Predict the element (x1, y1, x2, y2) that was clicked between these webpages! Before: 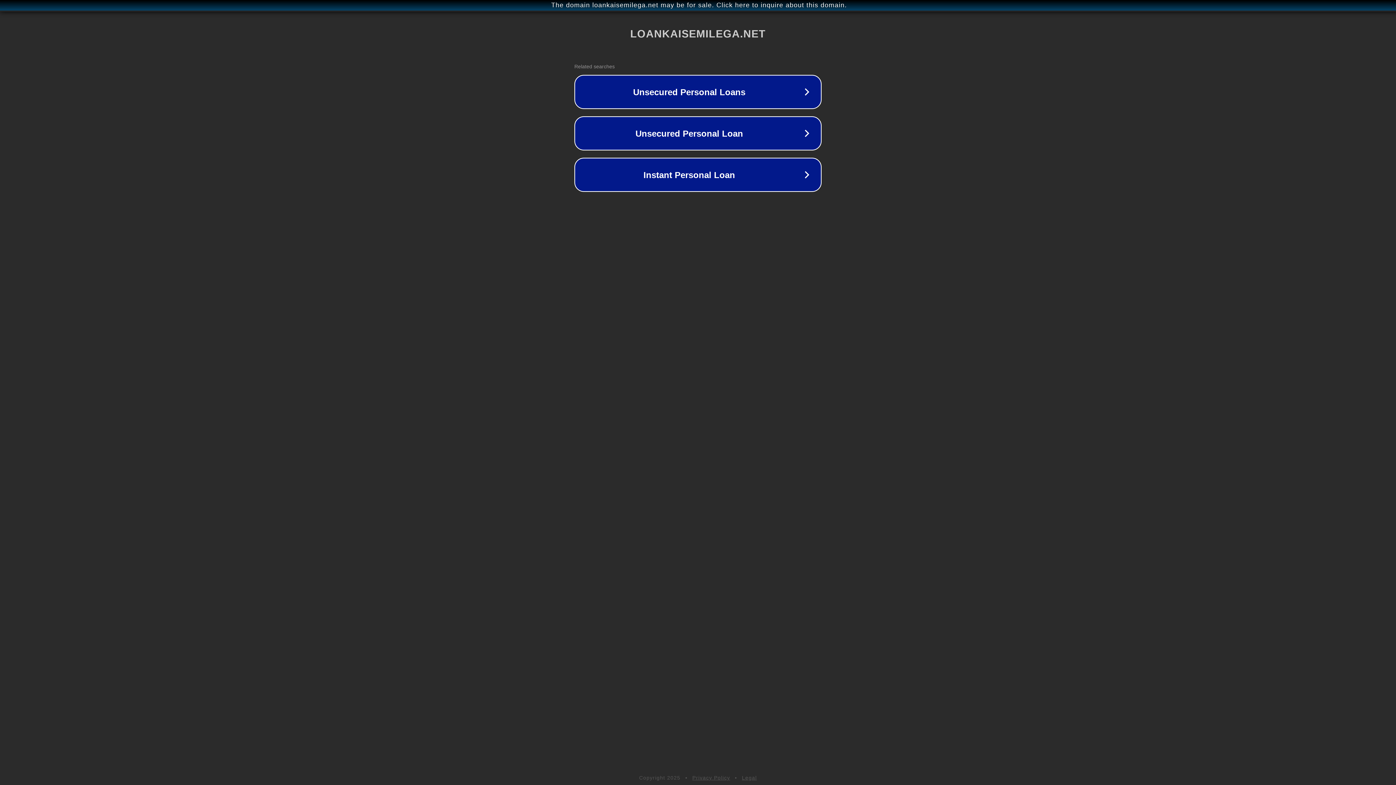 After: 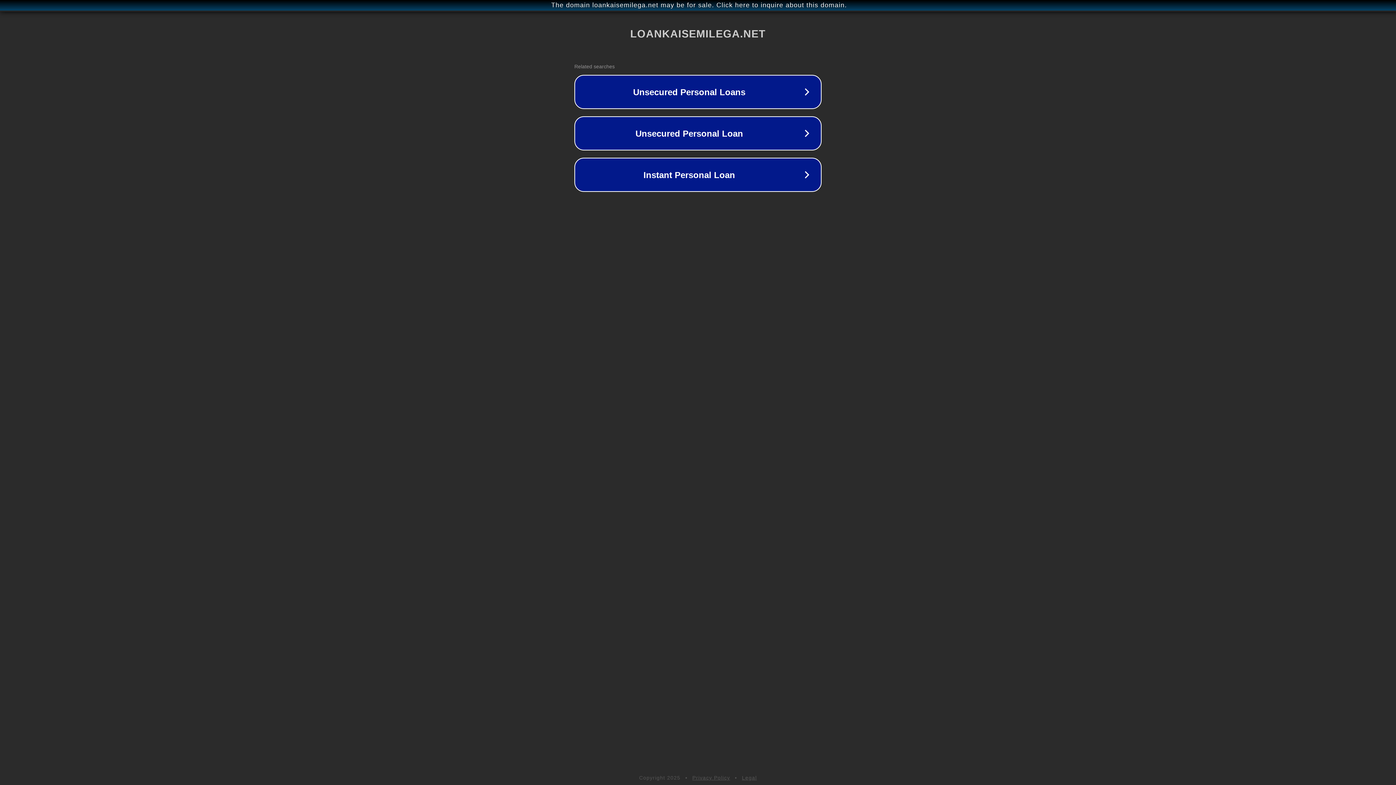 Action: bbox: (742, 775, 757, 781) label: Legal